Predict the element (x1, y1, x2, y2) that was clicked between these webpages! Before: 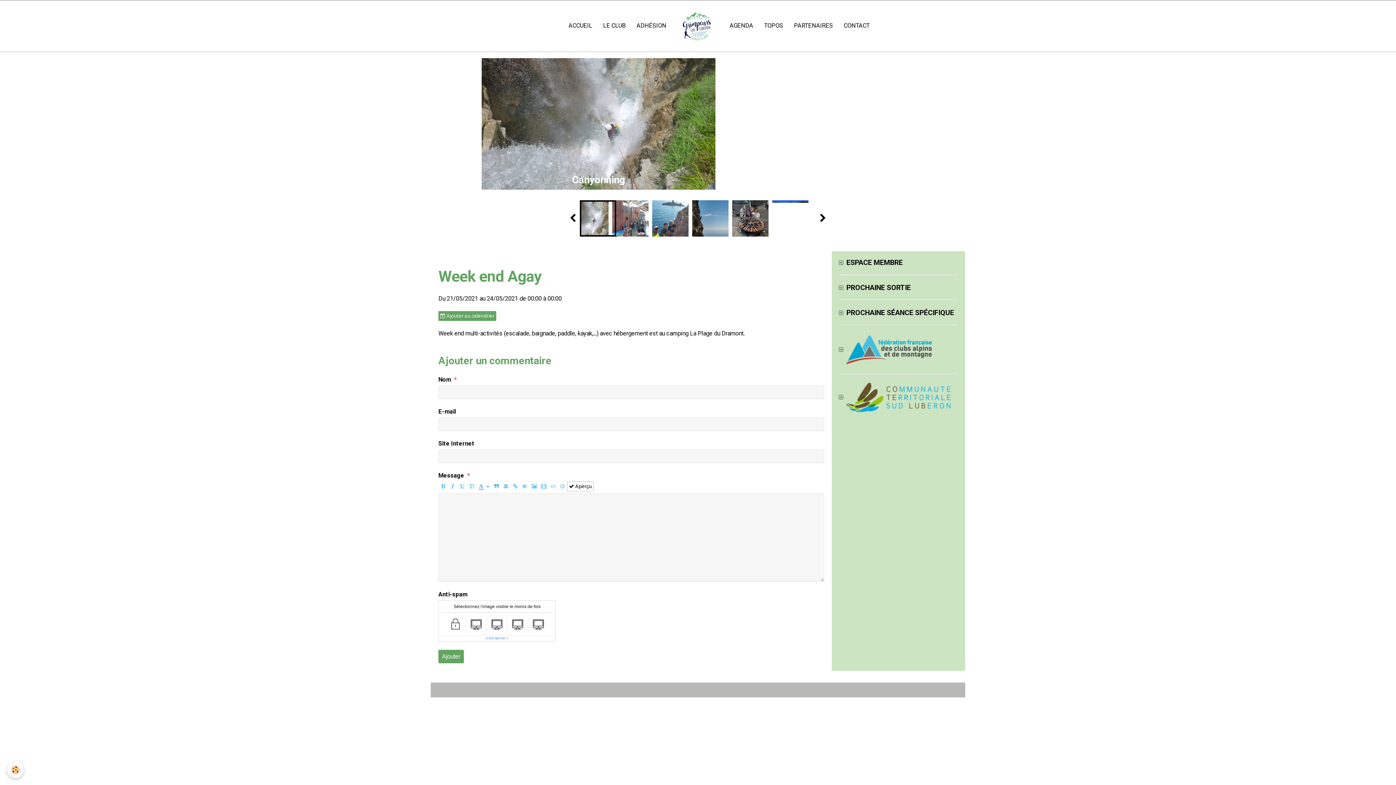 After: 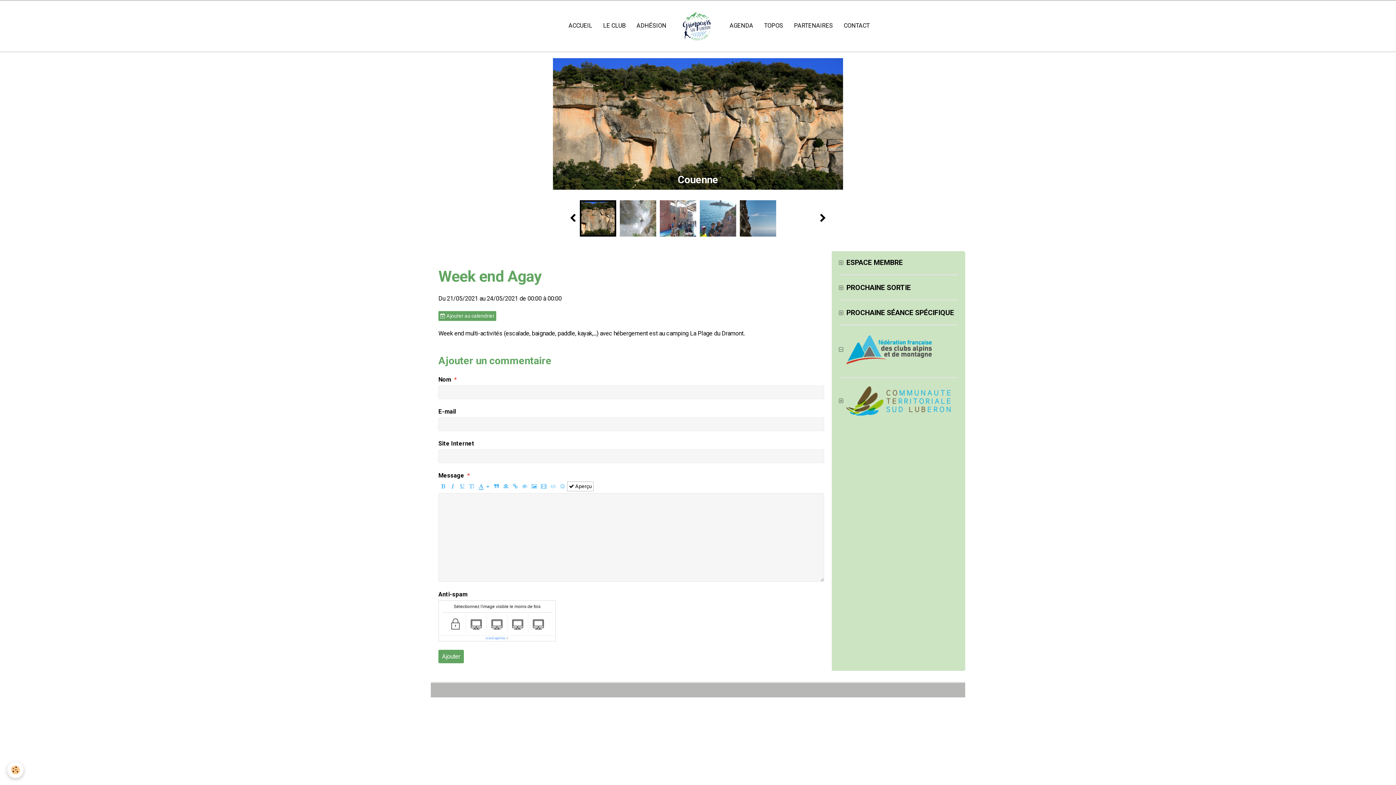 Action: label:   bbox: (839, 333, 958, 366)